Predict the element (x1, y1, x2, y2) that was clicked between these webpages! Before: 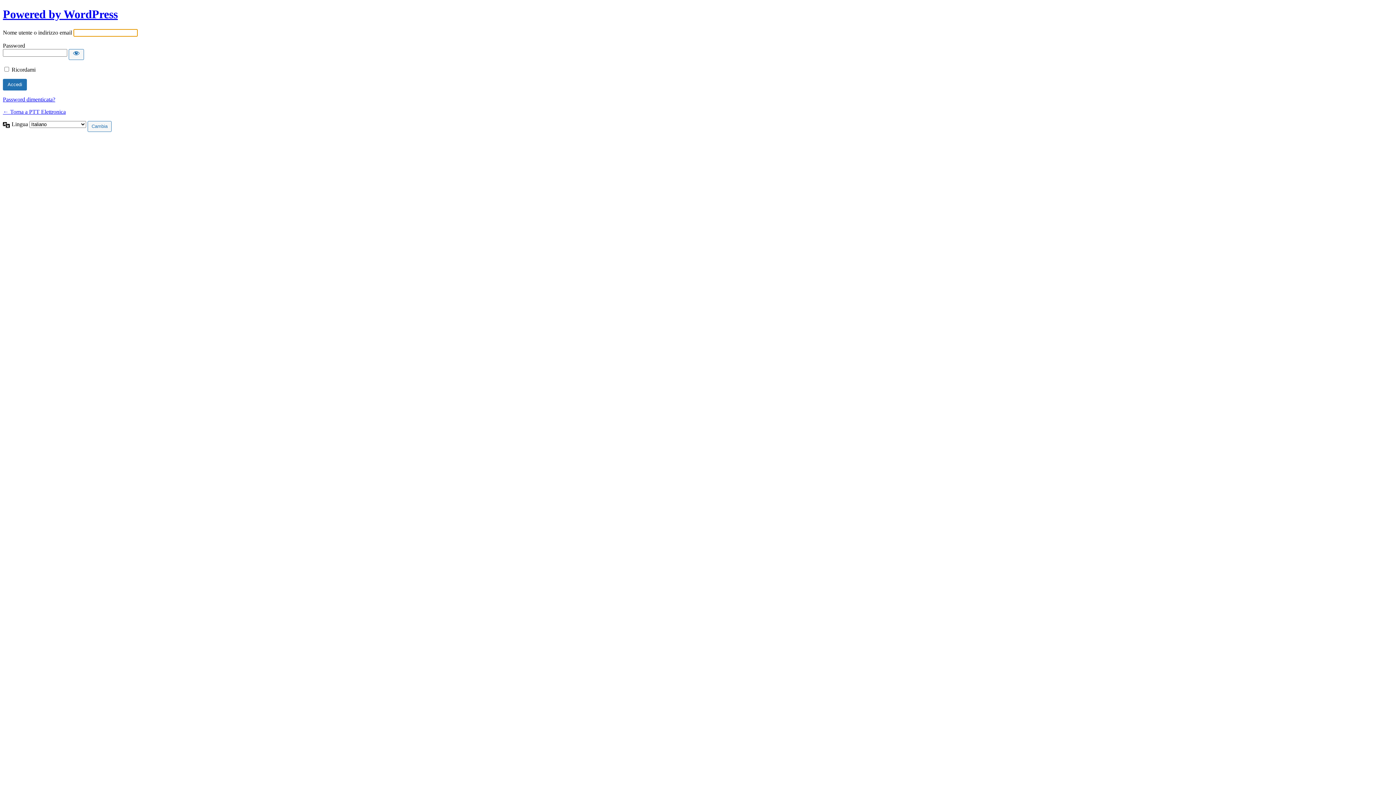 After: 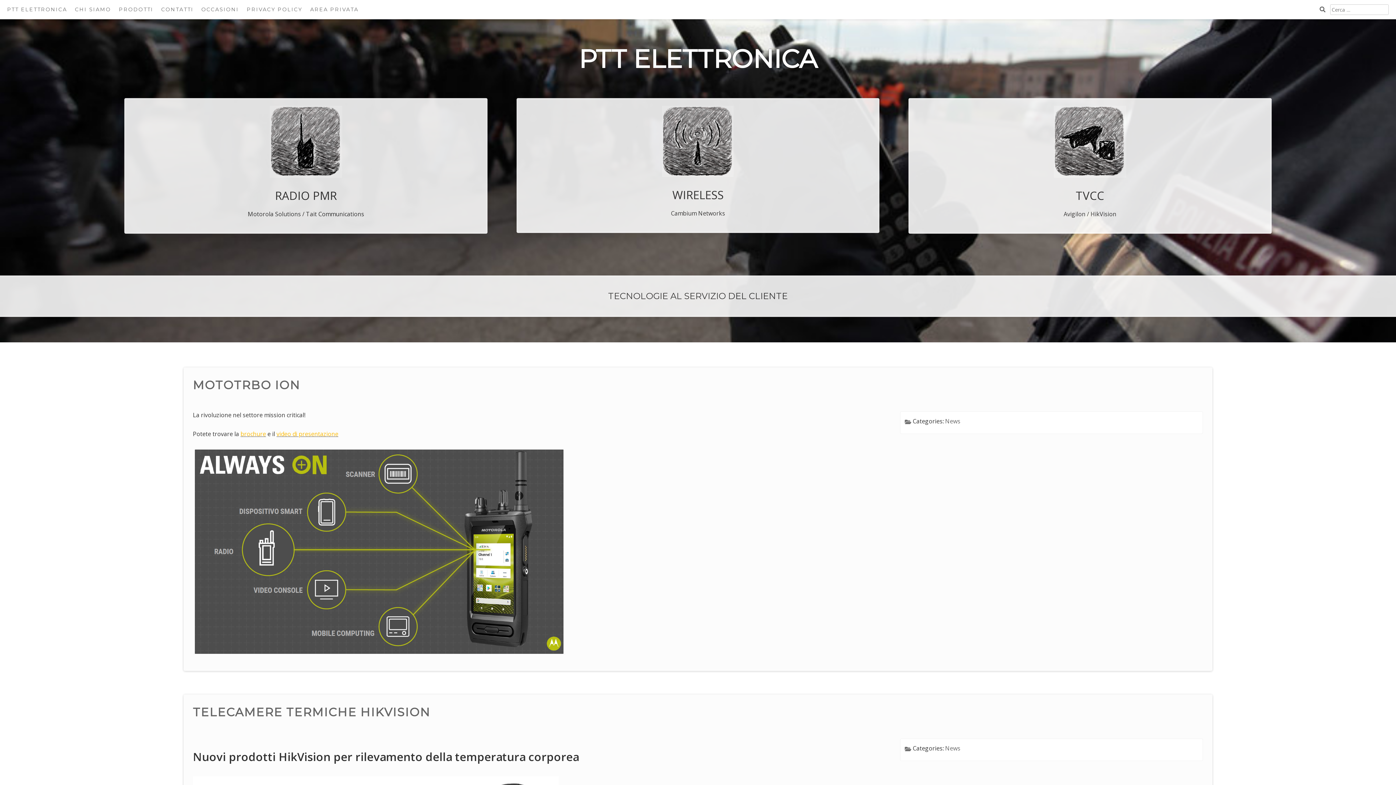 Action: label: ← Torna a PTT Elettronica bbox: (2, 108, 65, 114)